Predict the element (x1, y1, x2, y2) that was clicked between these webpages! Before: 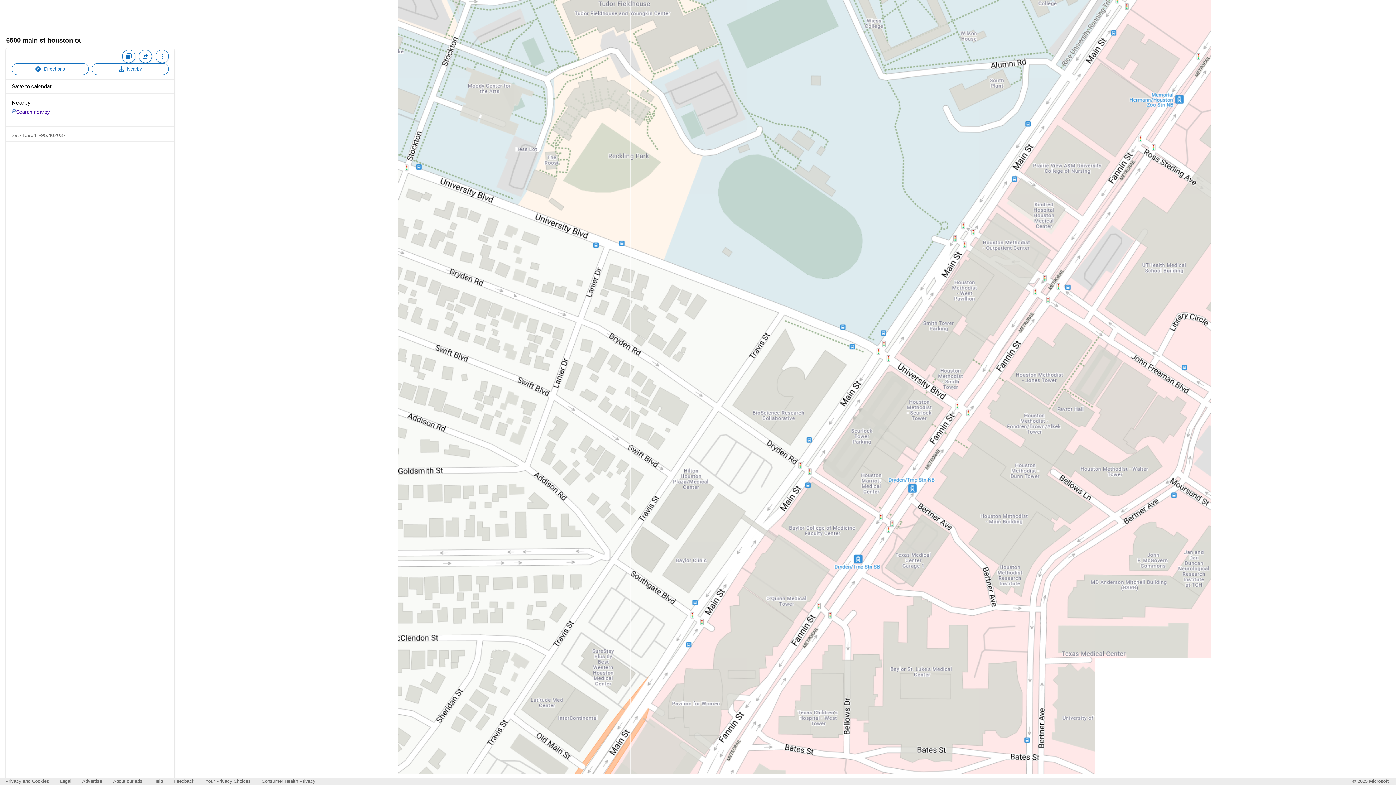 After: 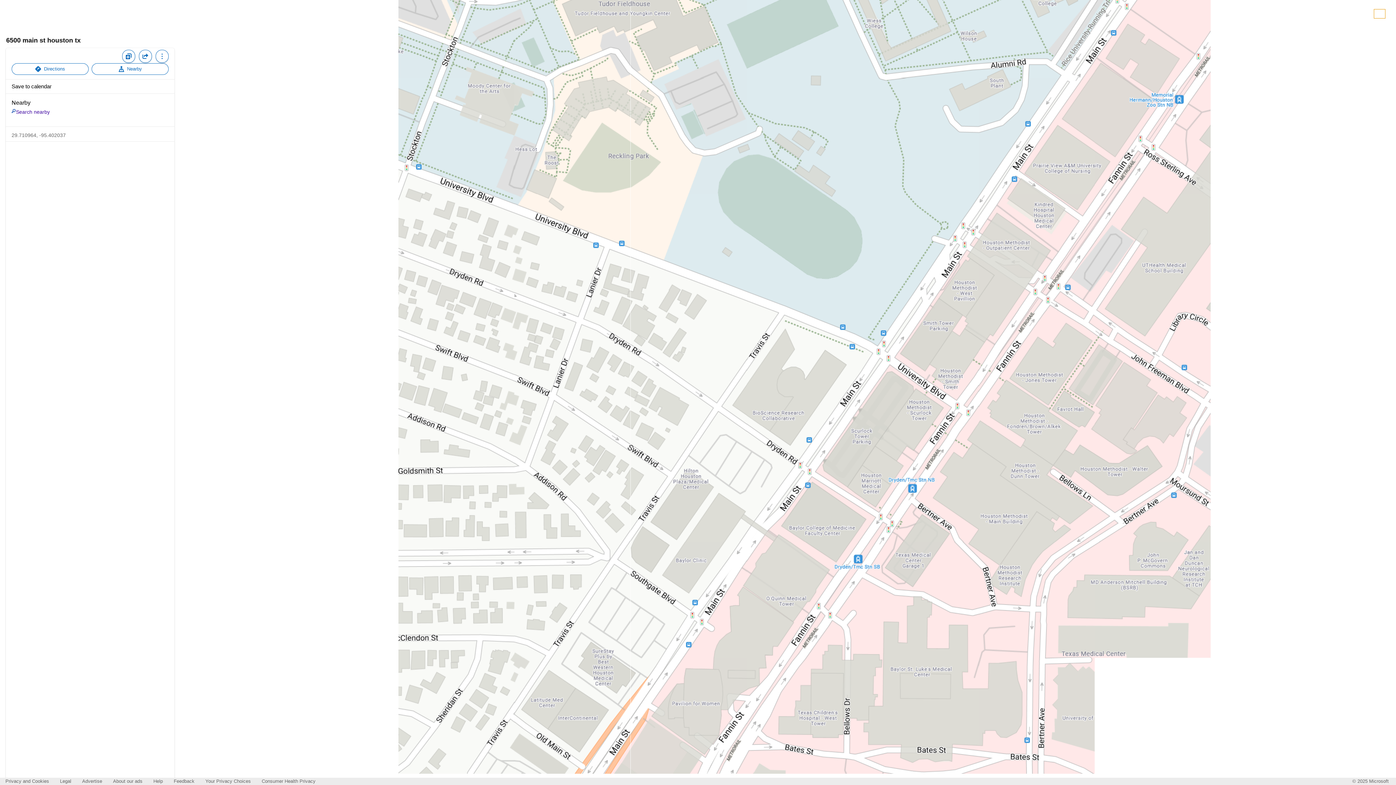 Action: label: Settings and quick links bbox: (1376, 11, 1383, 16)